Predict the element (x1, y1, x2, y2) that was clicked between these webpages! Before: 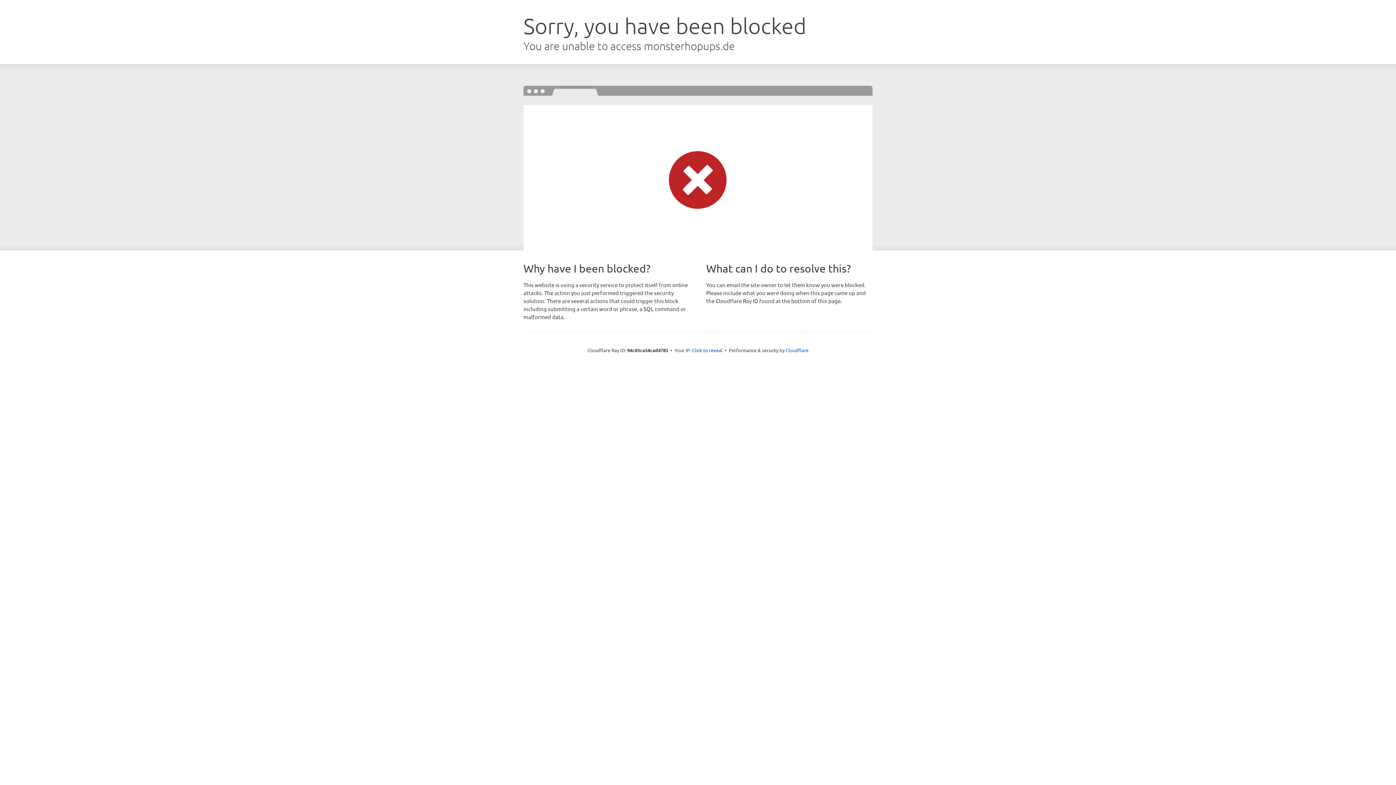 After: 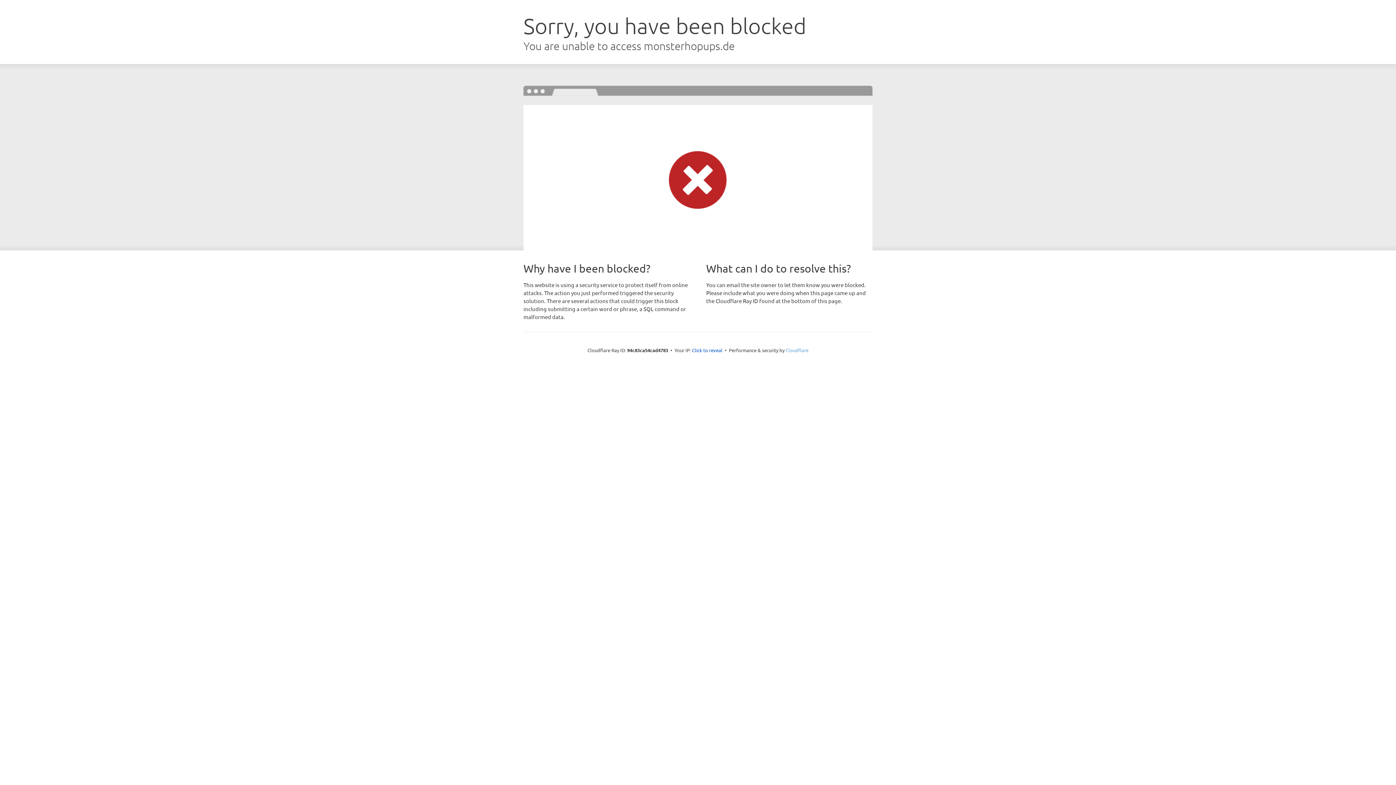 Action: label: Cloudflare bbox: (785, 347, 808, 353)